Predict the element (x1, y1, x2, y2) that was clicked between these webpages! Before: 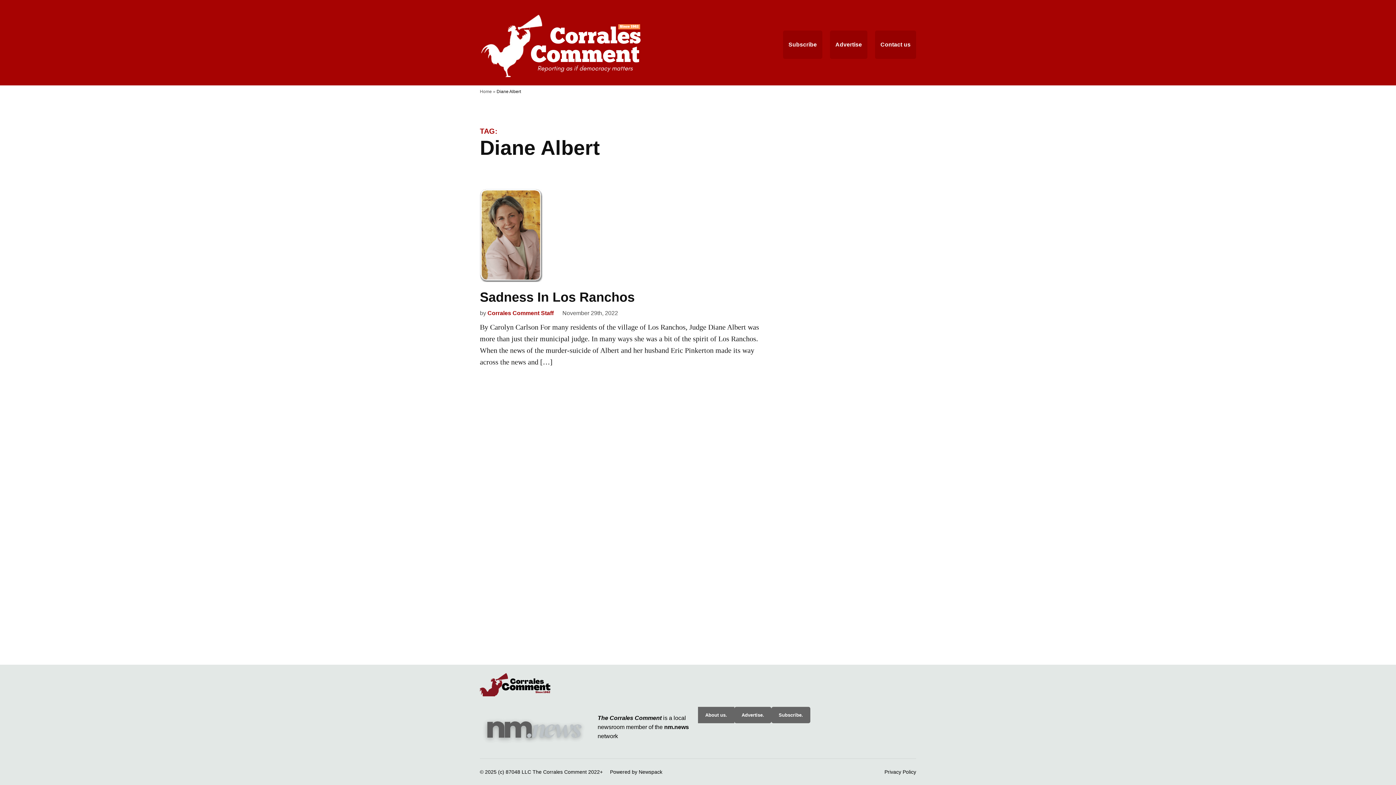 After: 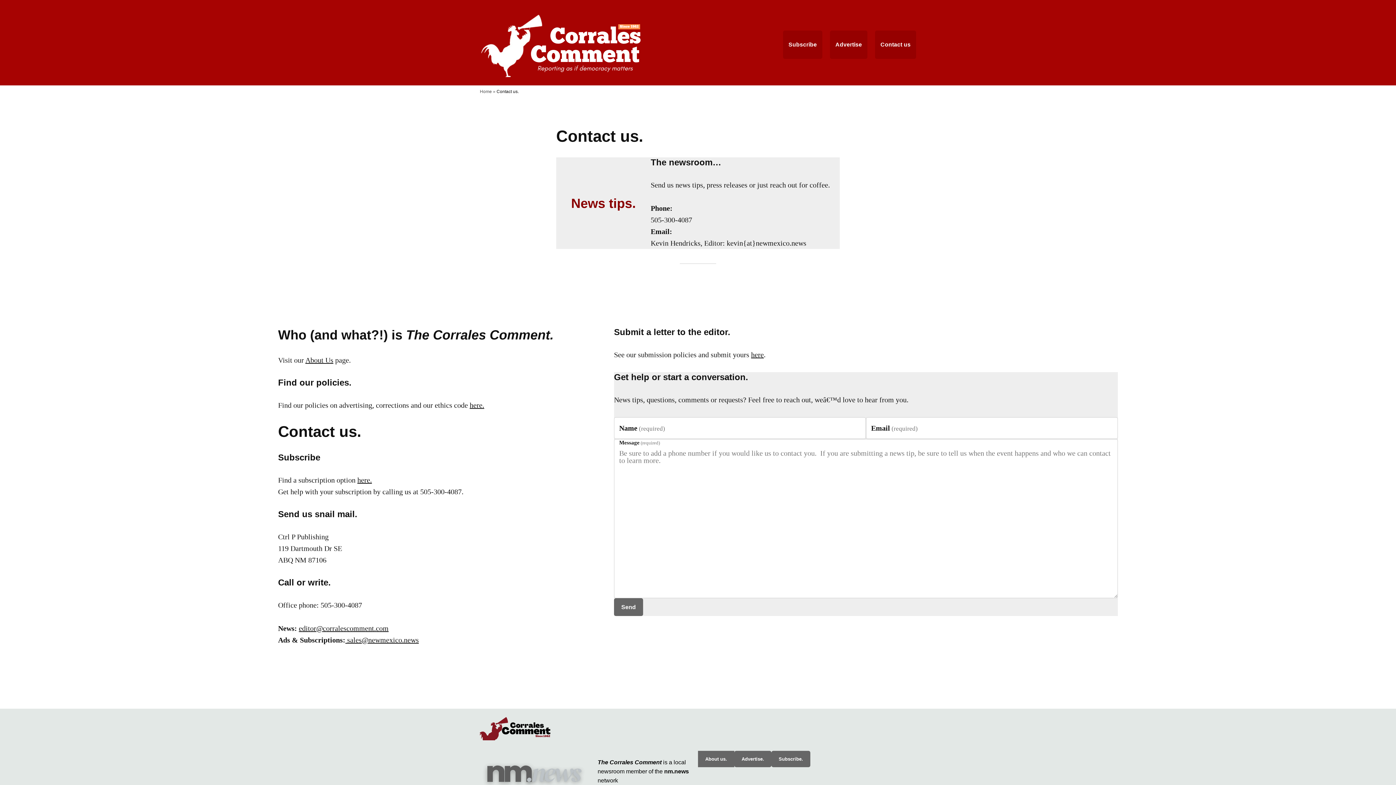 Action: label: Contact us bbox: (875, 30, 916, 58)